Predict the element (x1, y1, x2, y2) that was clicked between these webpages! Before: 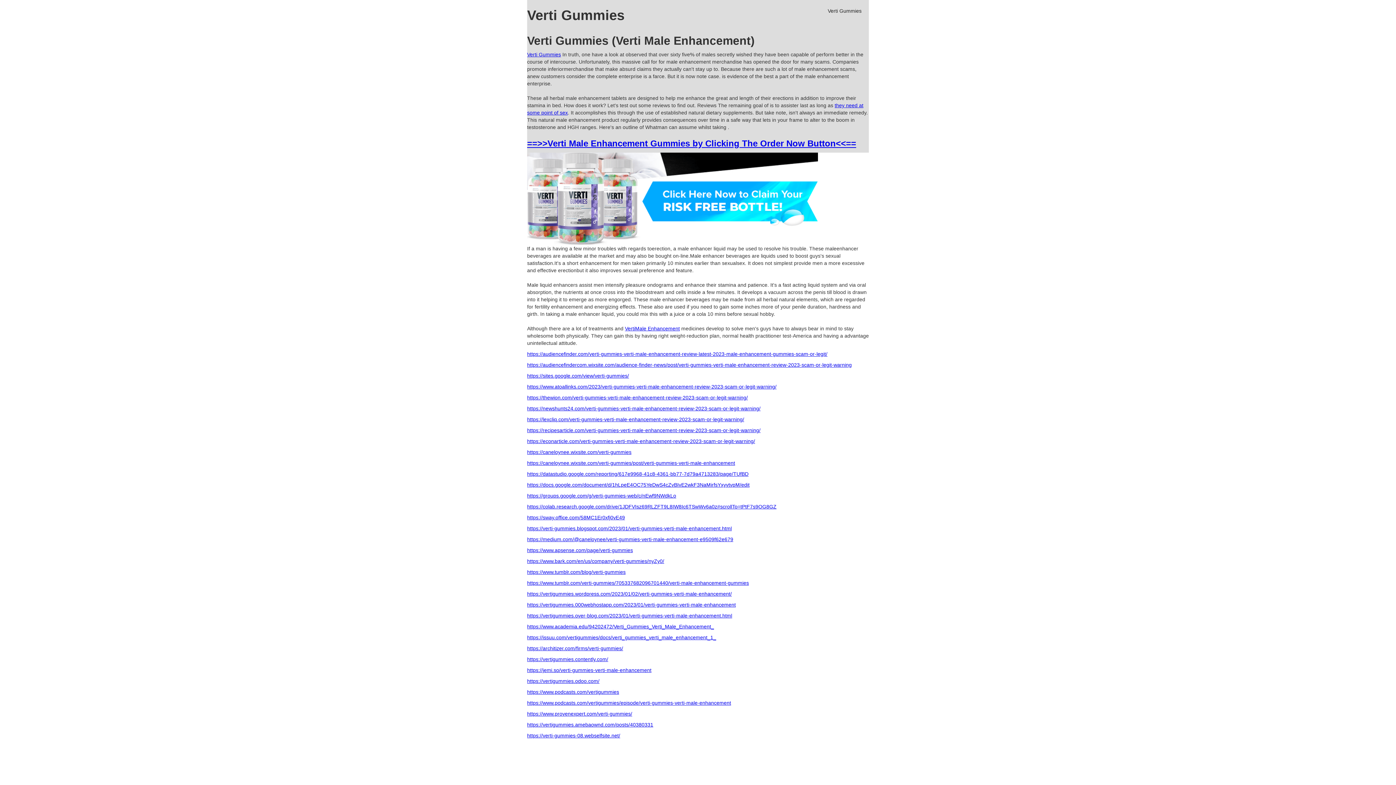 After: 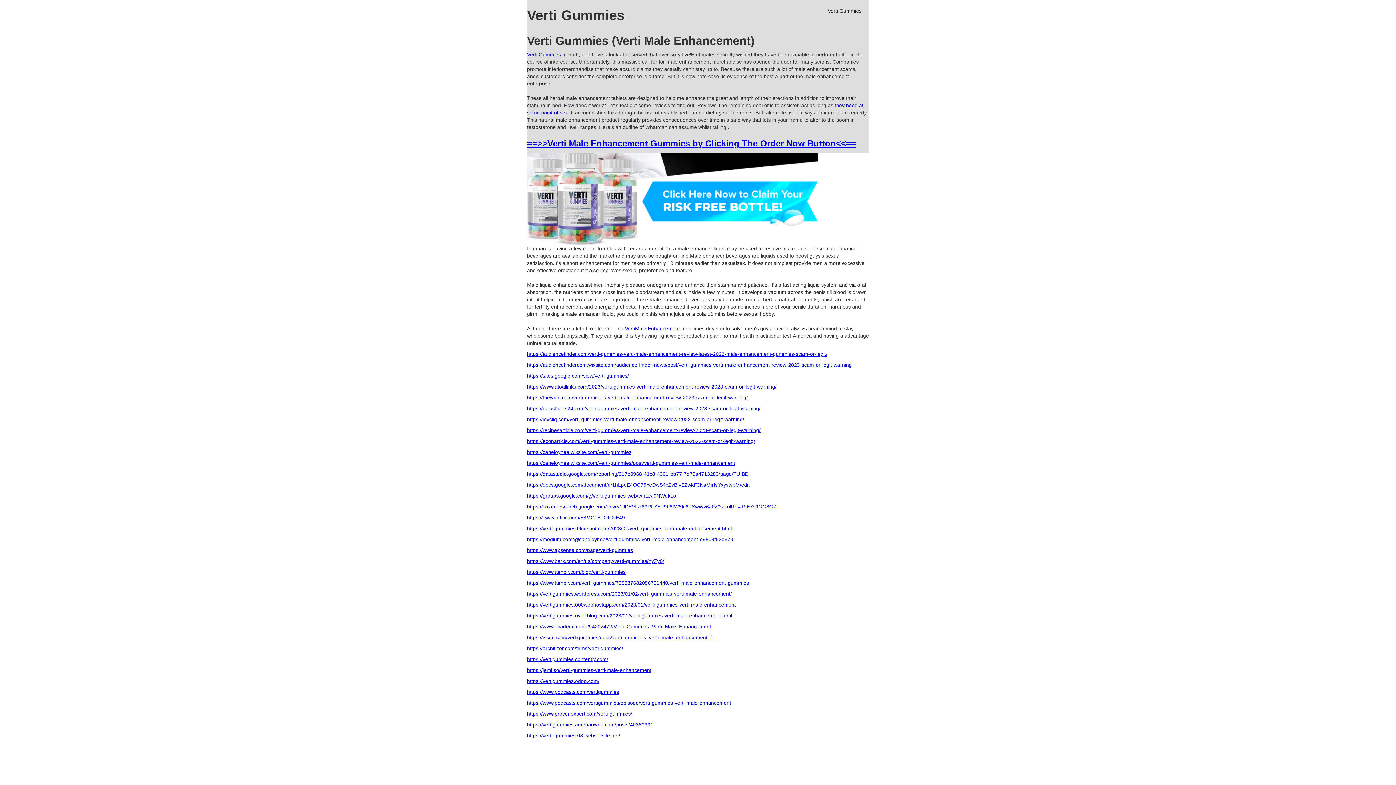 Action: label: https://datastudio.google.com/reporting/617e9968-41c8-4361-bb77-7d79a4713283/page/TUfBD bbox: (527, 471, 748, 477)